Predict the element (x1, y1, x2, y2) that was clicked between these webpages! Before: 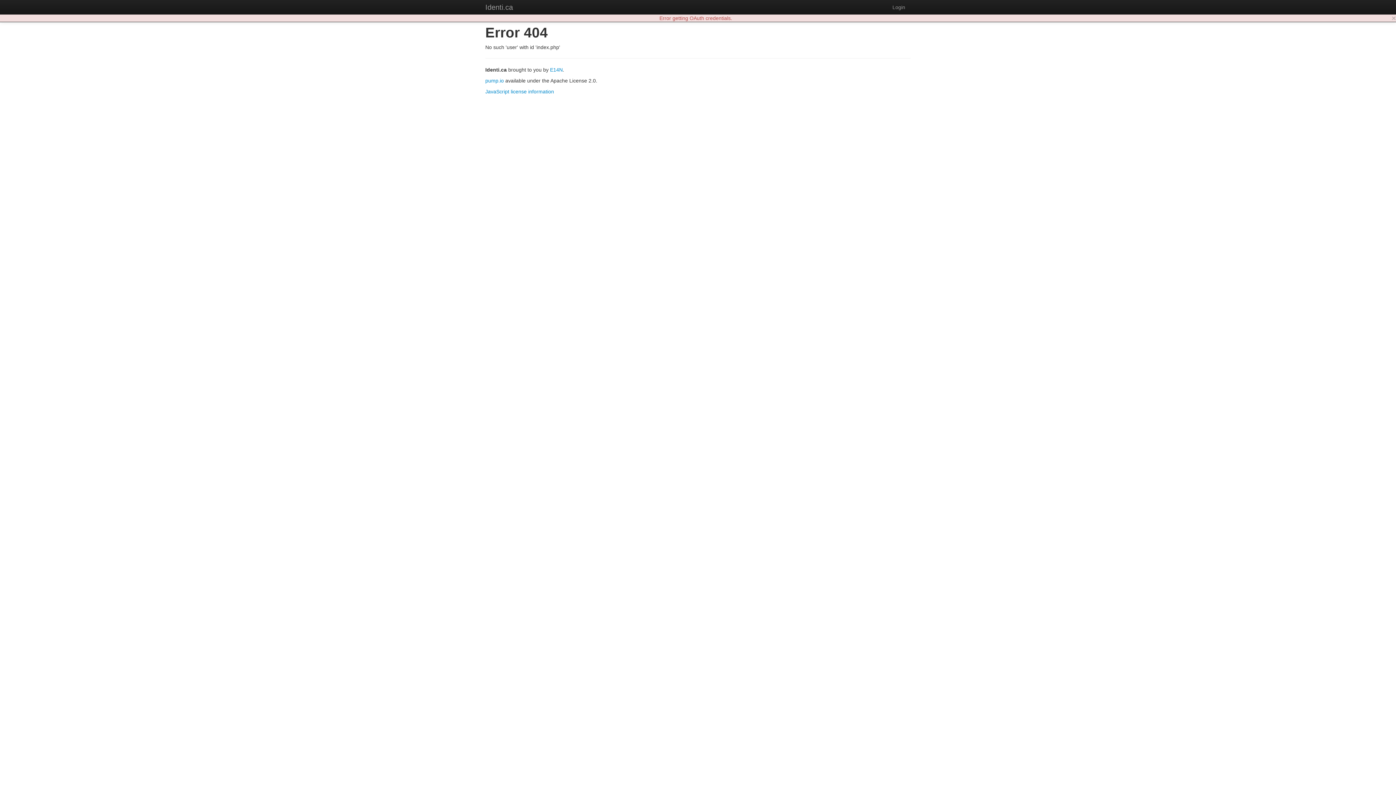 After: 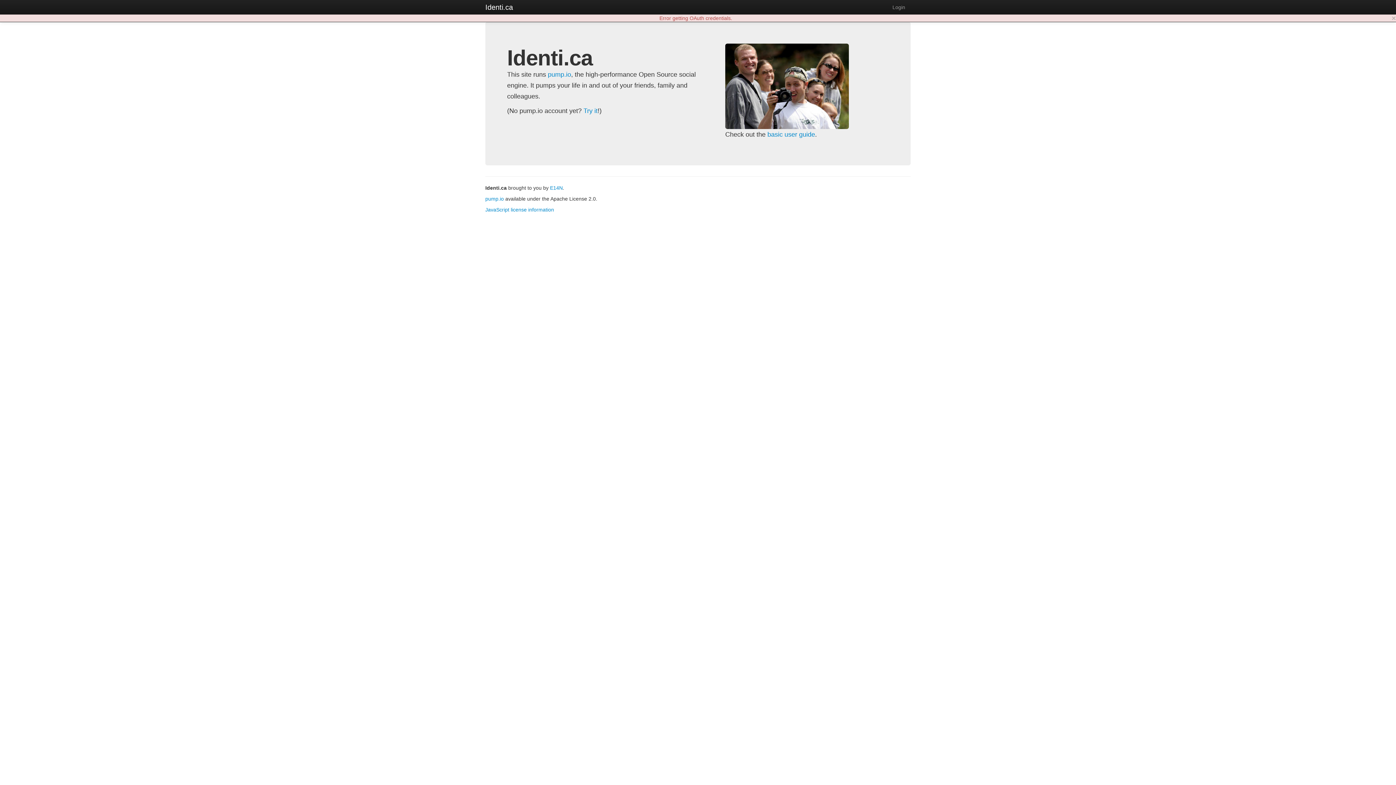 Action: bbox: (478, 0, 520, 14) label: Identi.ca